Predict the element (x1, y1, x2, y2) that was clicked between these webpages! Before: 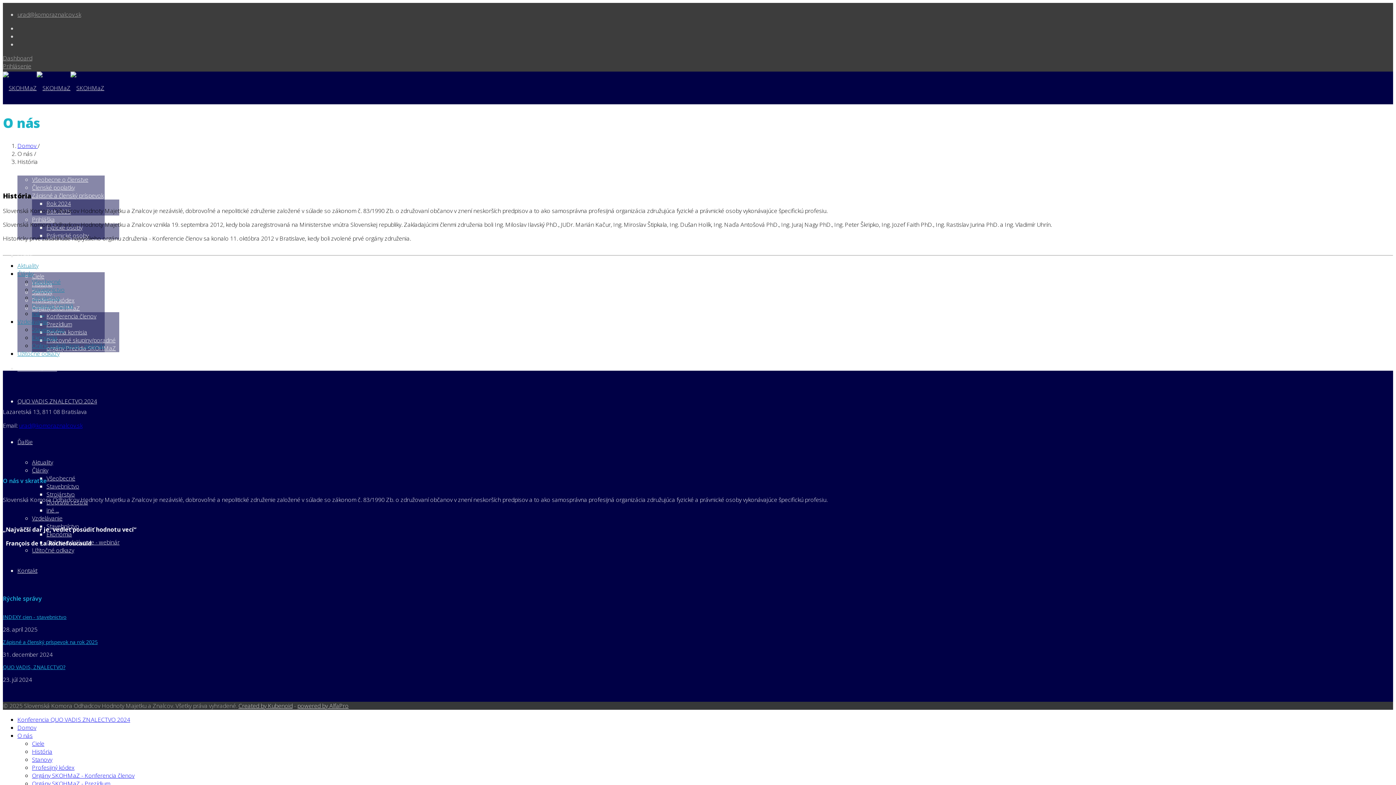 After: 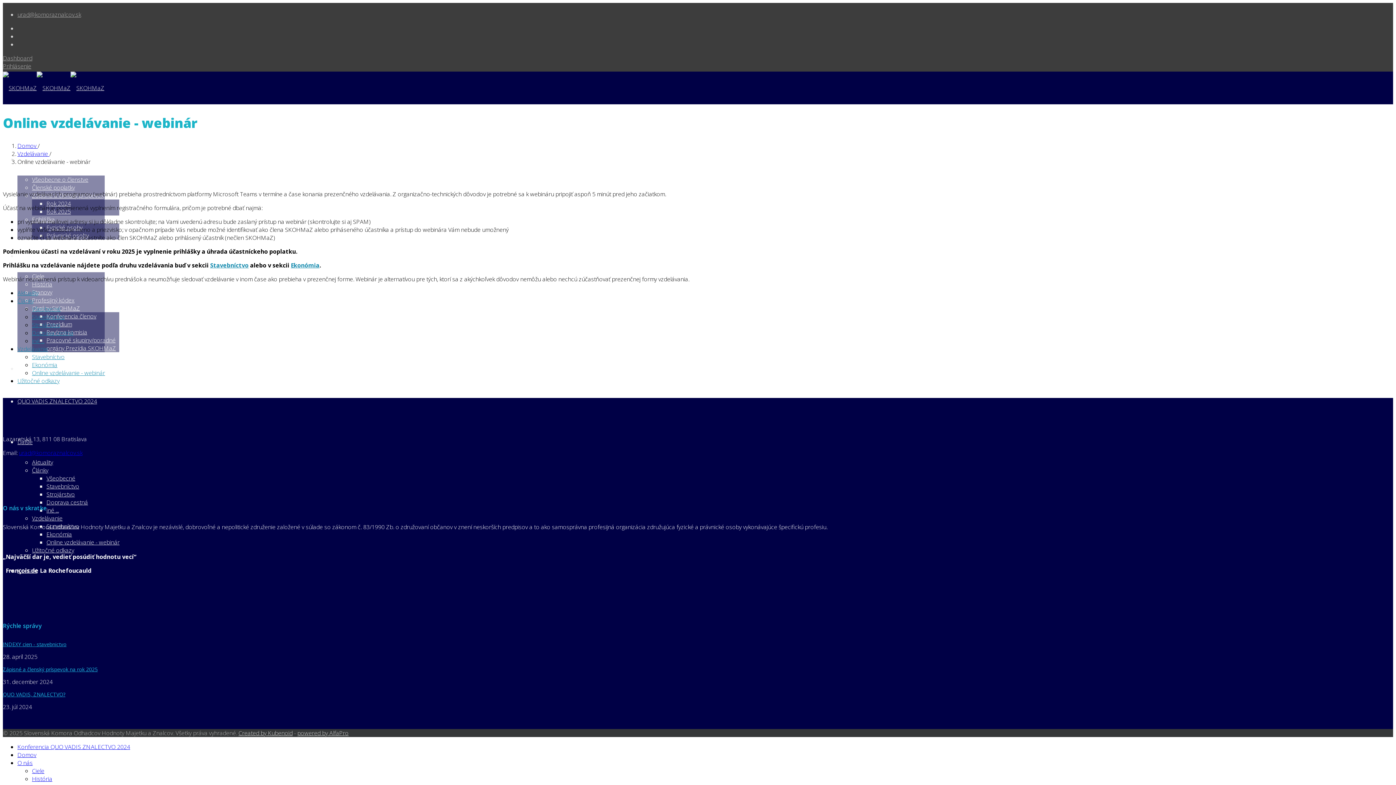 Action: bbox: (32, 341, 105, 349) label: Online vzdelávanie - webinár